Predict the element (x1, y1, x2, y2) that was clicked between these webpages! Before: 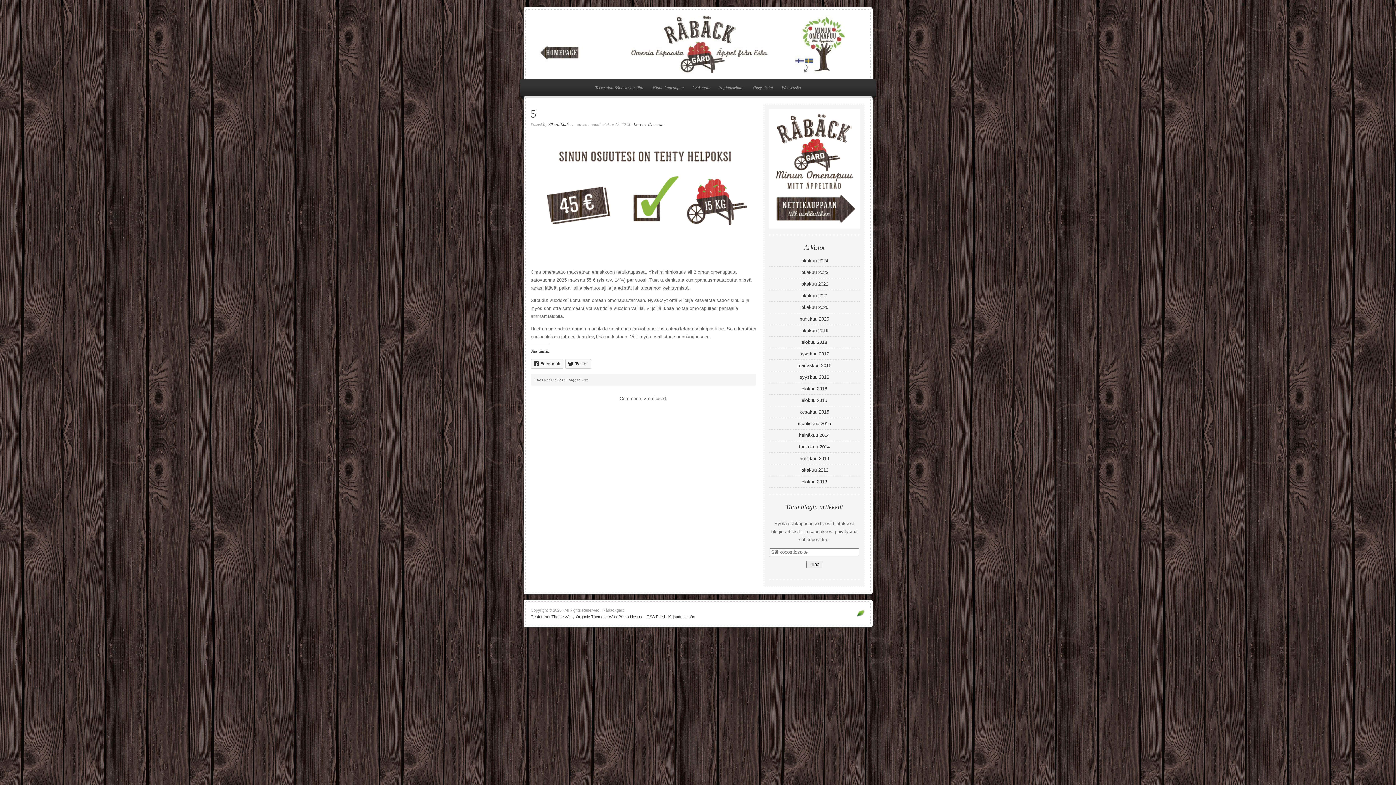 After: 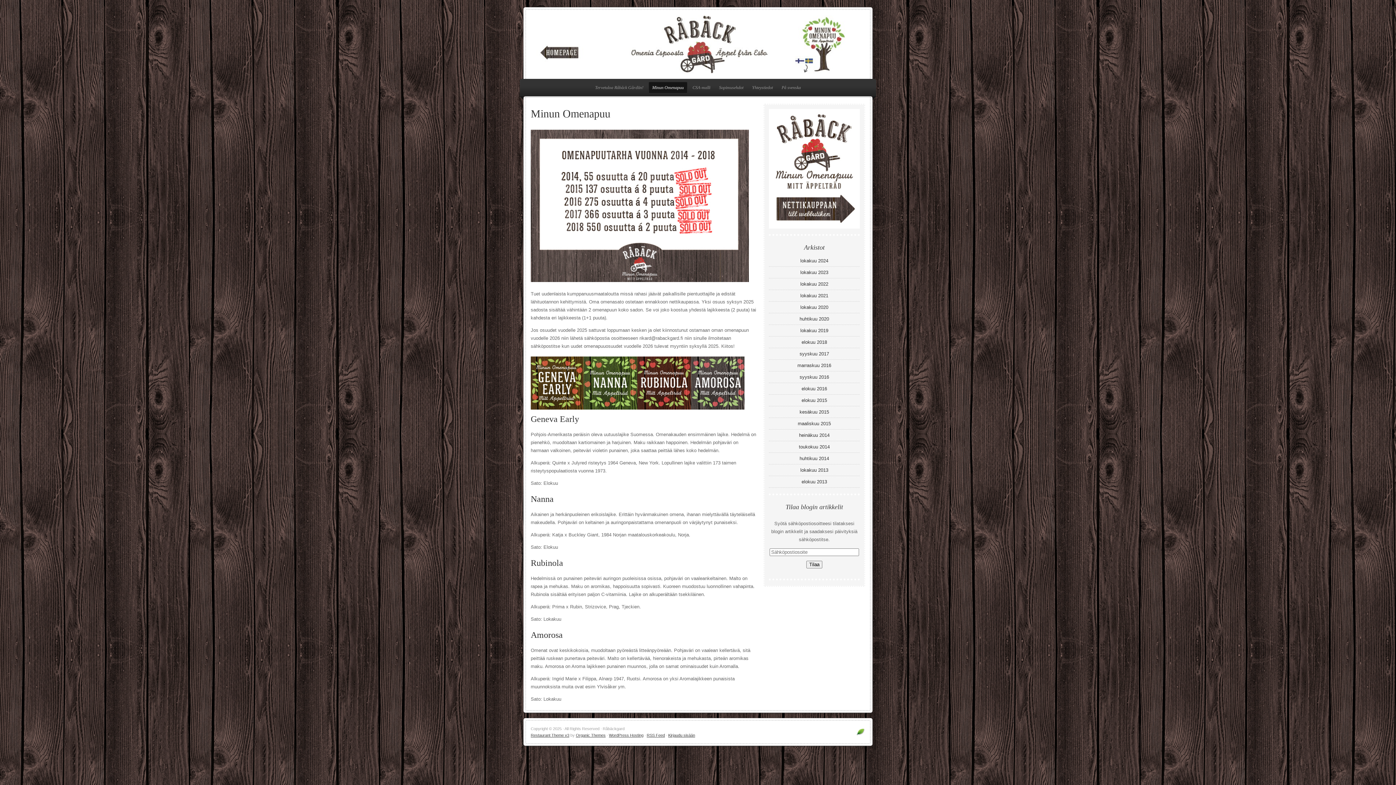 Action: bbox: (648, 82, 687, 93) label: Minun Omenapuu